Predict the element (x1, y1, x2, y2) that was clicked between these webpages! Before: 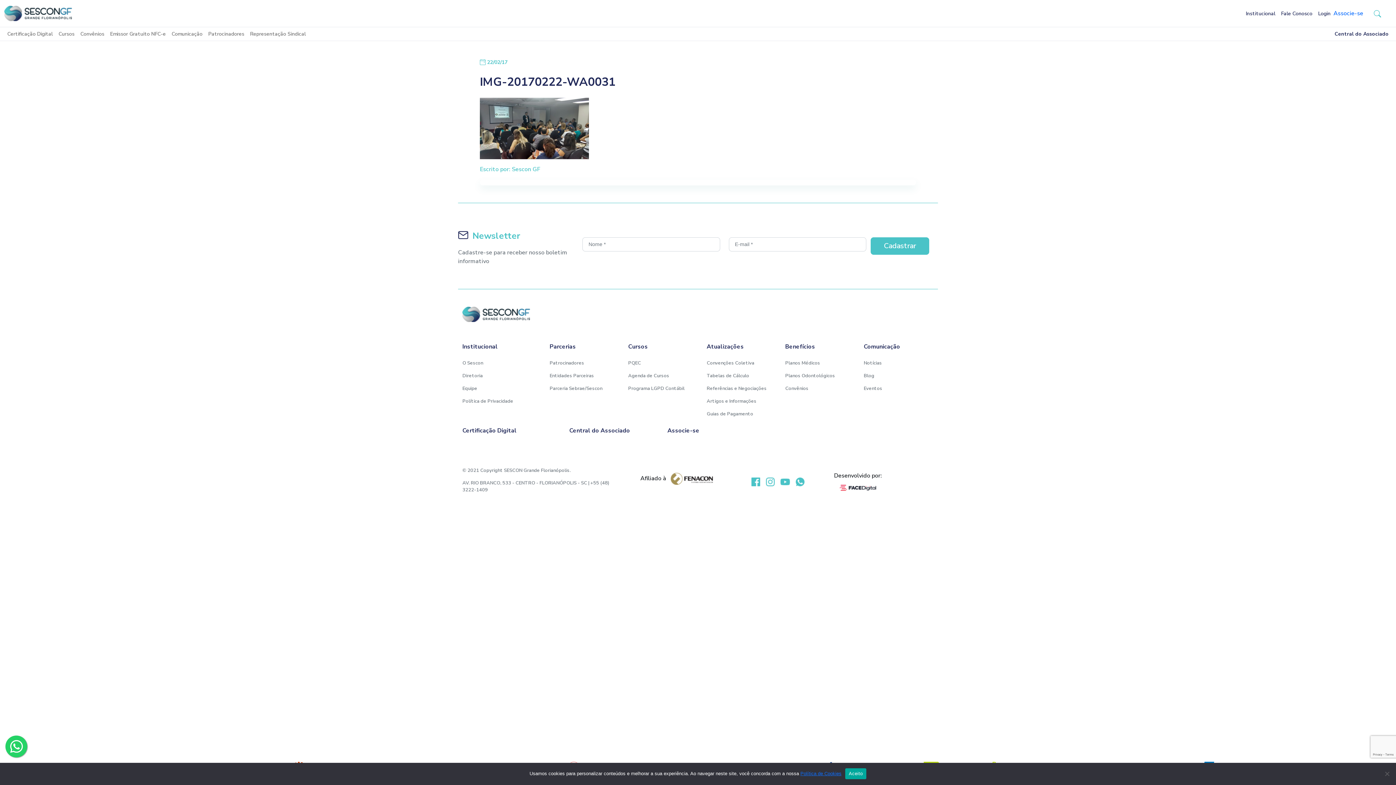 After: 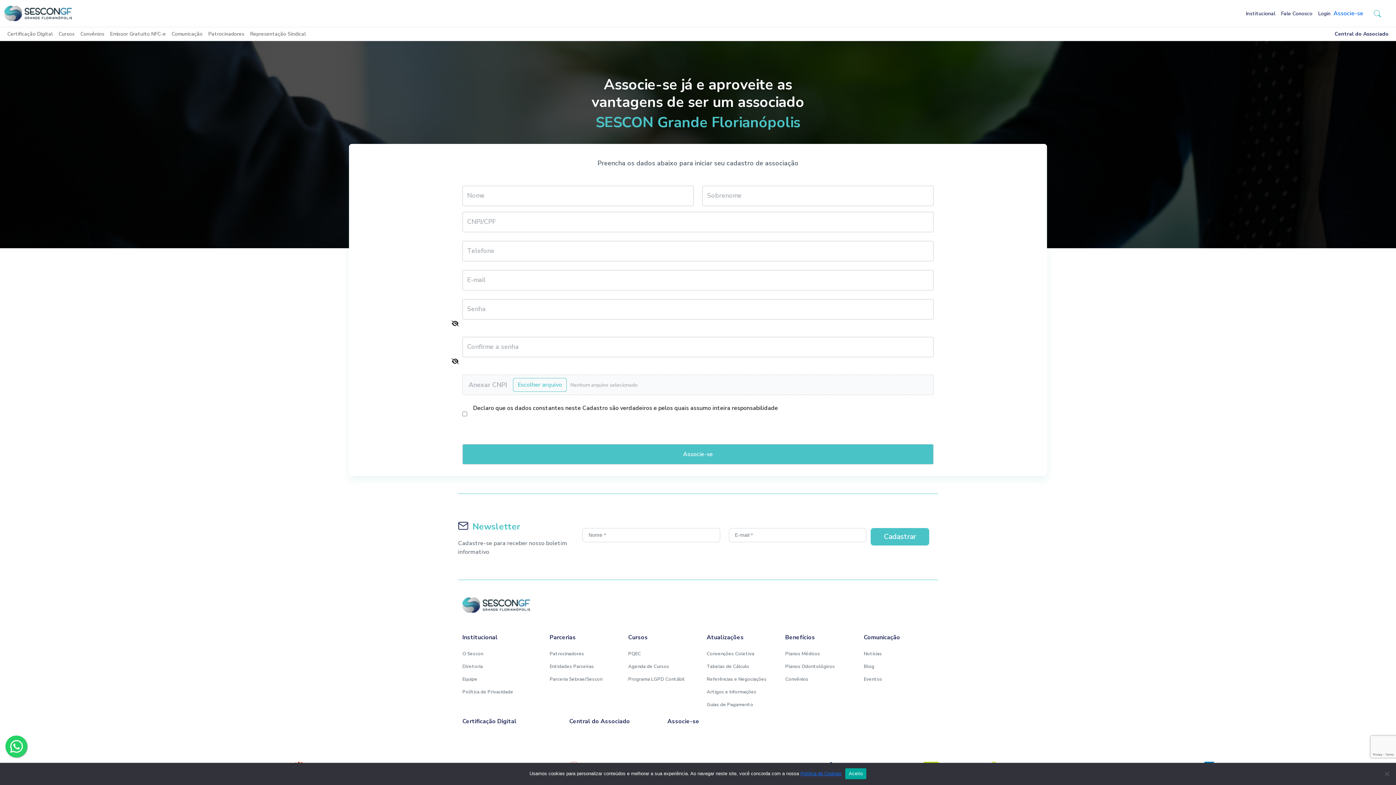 Action: bbox: (667, 426, 748, 435) label: Associe-se